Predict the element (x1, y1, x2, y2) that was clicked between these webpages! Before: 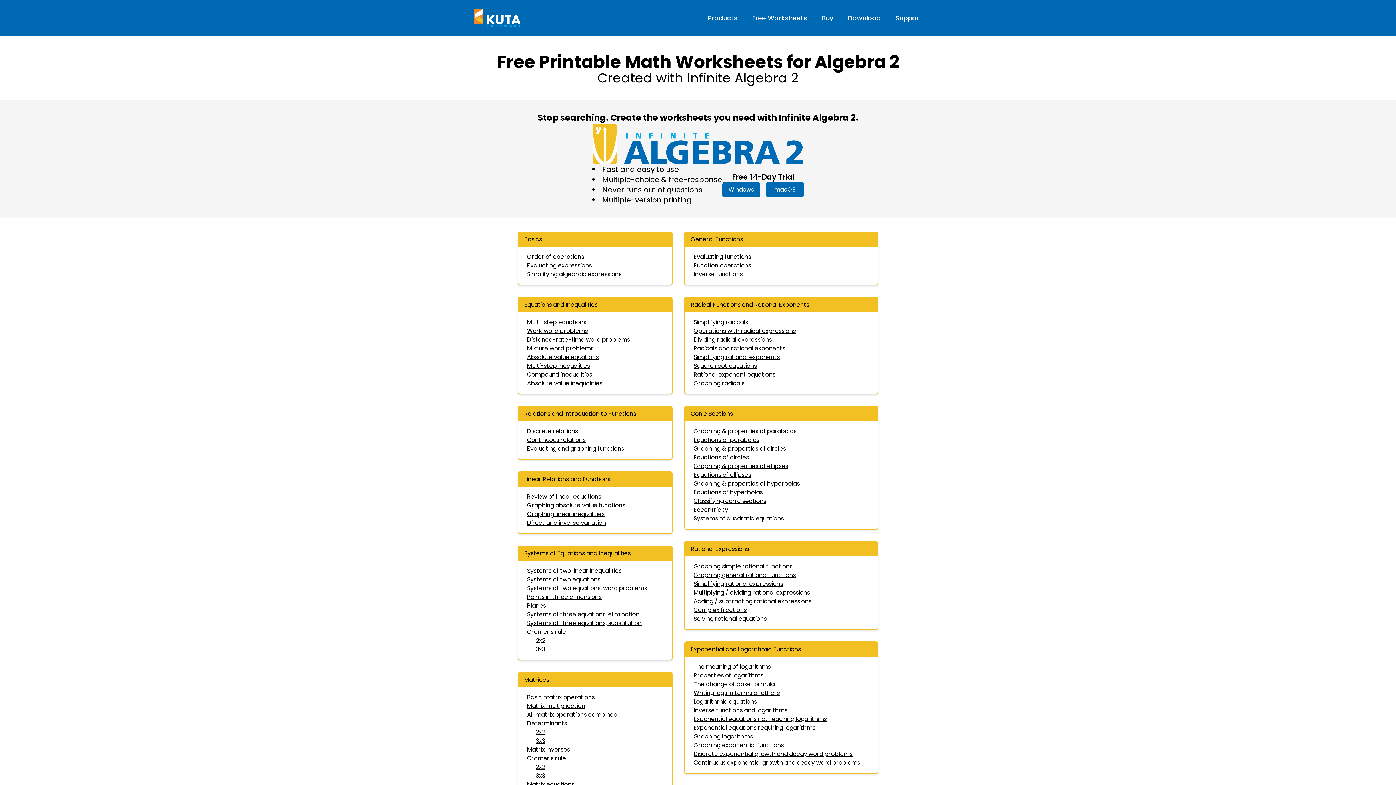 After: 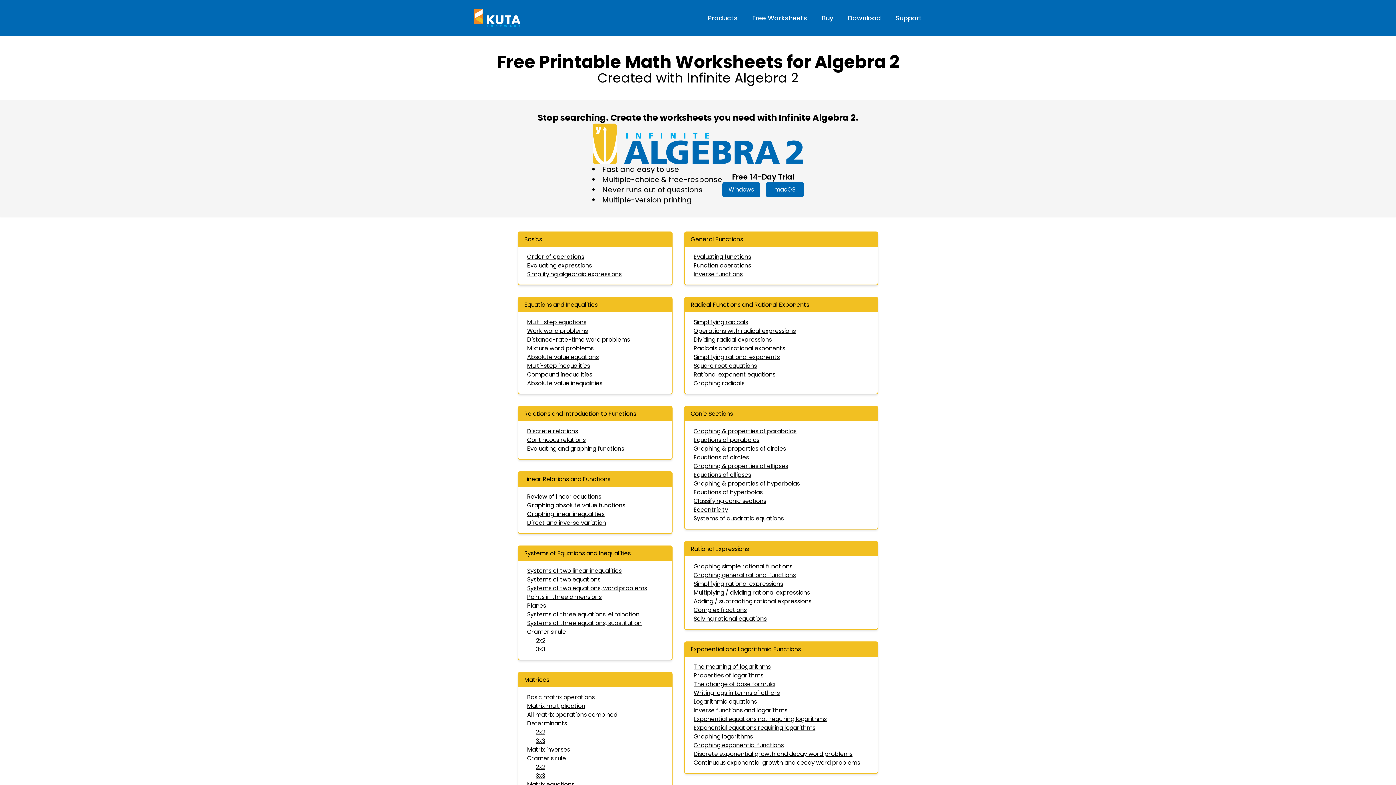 Action: label: Graphing & properties of parabolas bbox: (693, 427, 796, 435)